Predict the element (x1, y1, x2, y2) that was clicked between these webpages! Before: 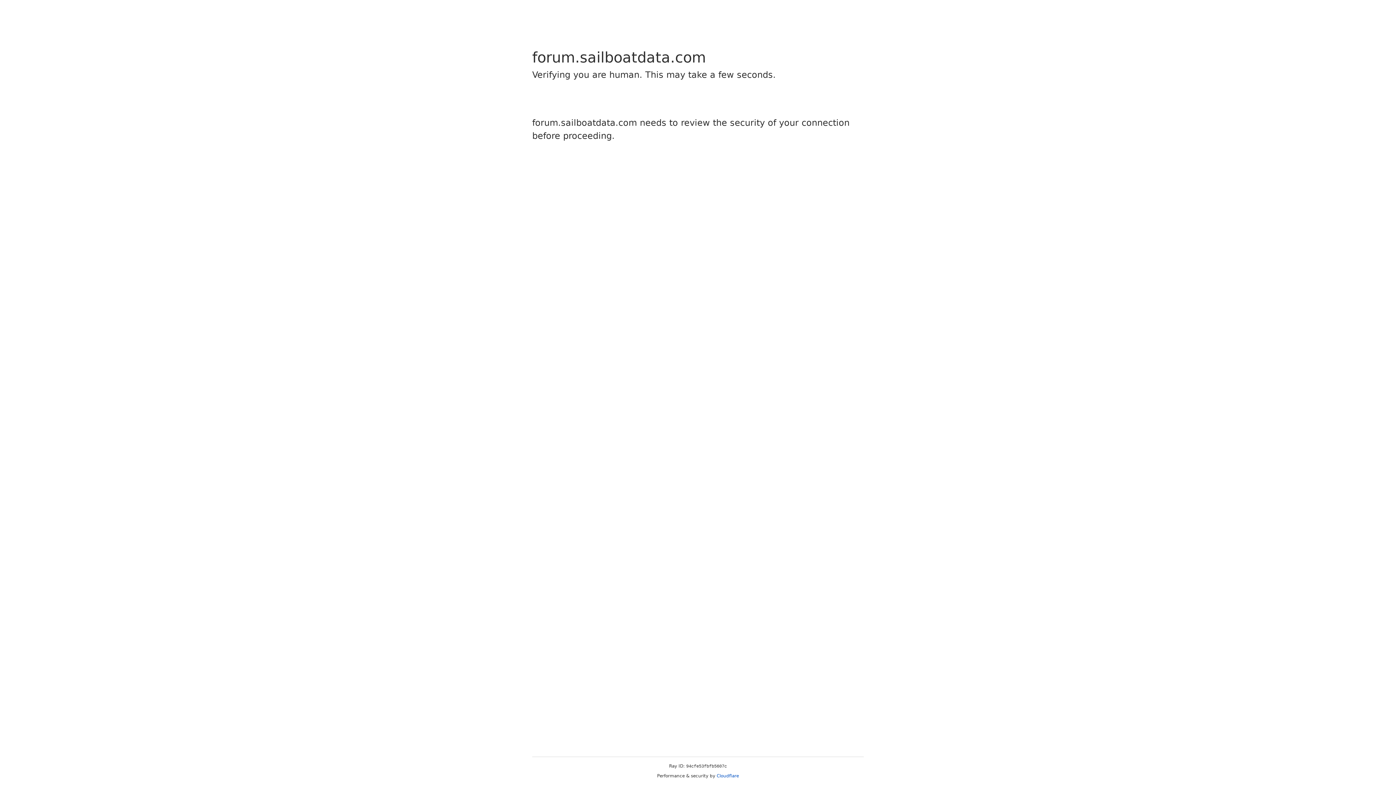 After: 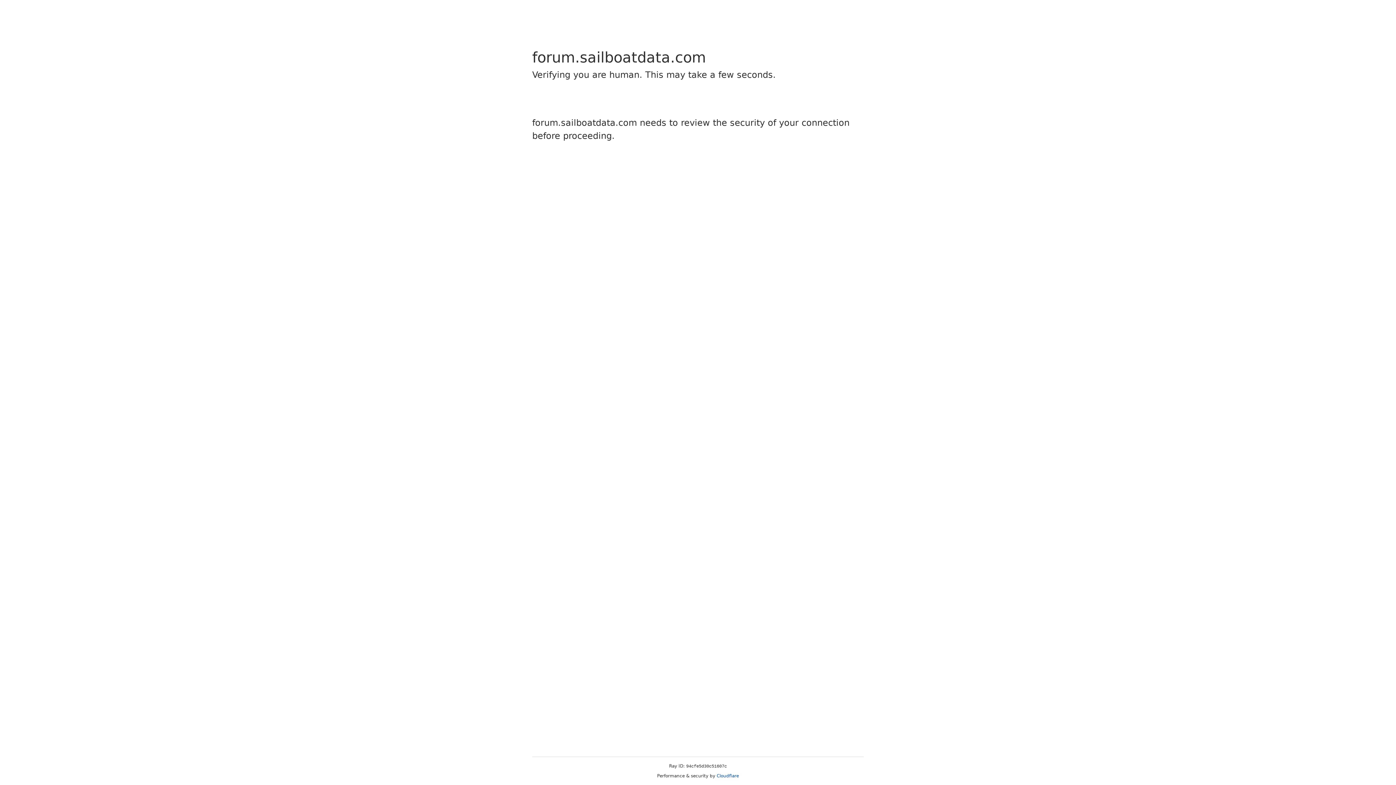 Action: label: Cloudflare bbox: (716, 773, 739, 778)